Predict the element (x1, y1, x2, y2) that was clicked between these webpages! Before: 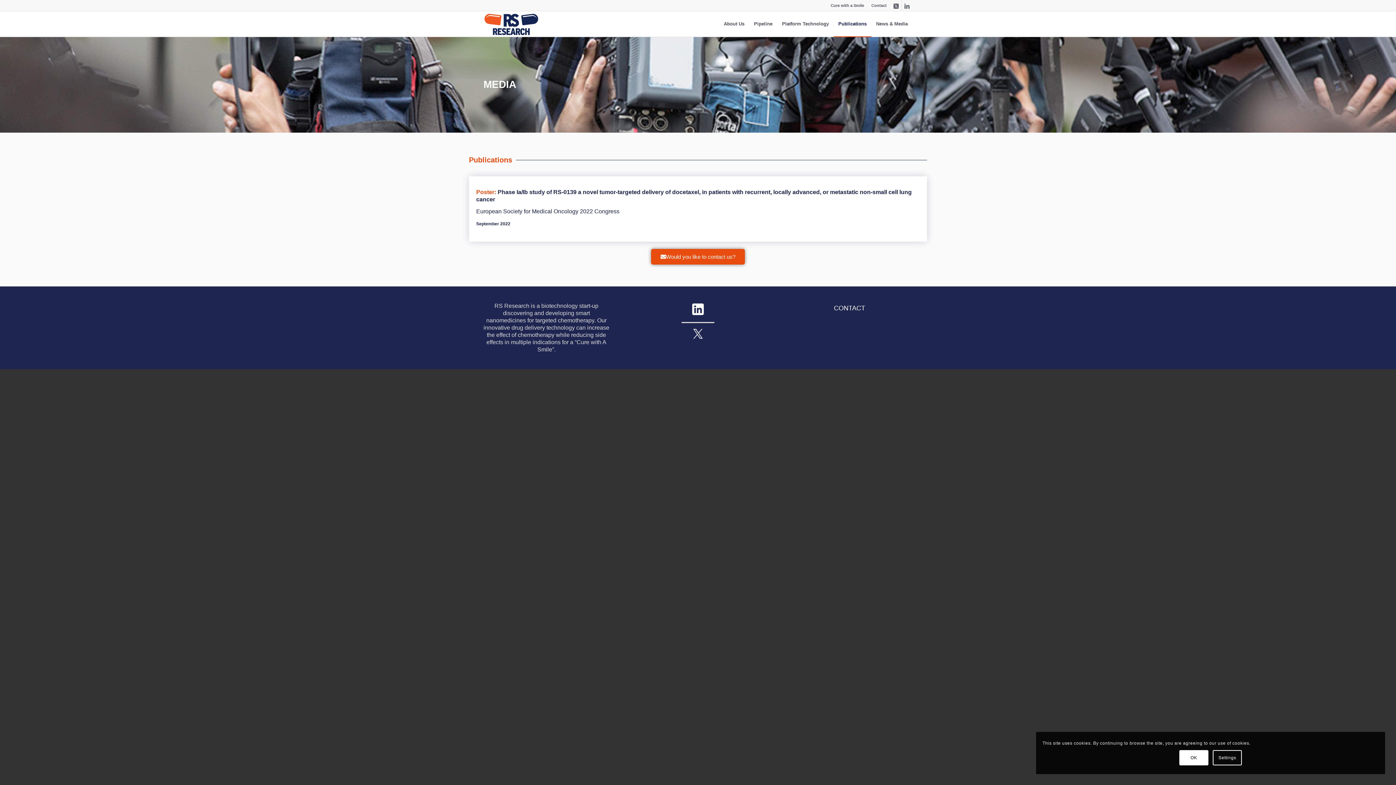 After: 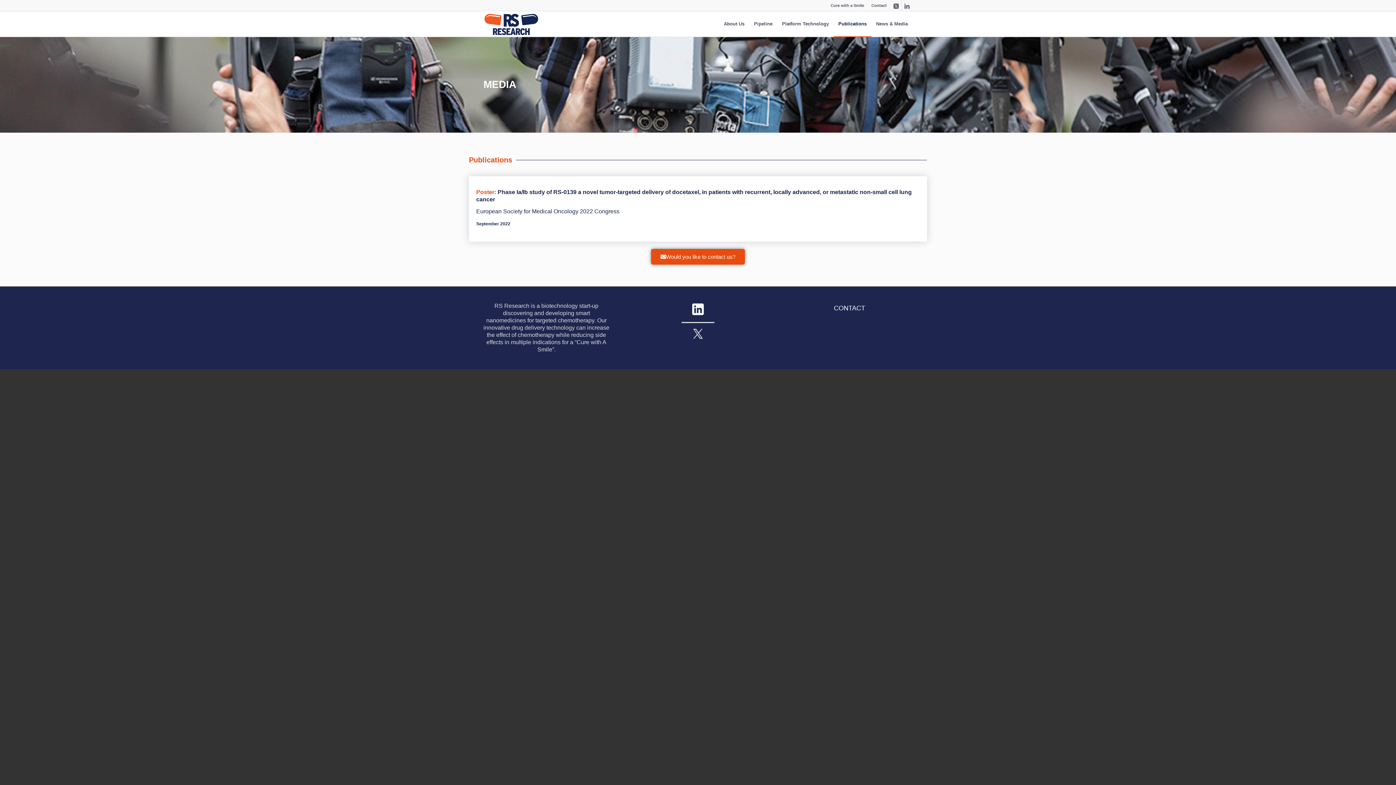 Action: label: OK bbox: (1179, 750, 1208, 765)